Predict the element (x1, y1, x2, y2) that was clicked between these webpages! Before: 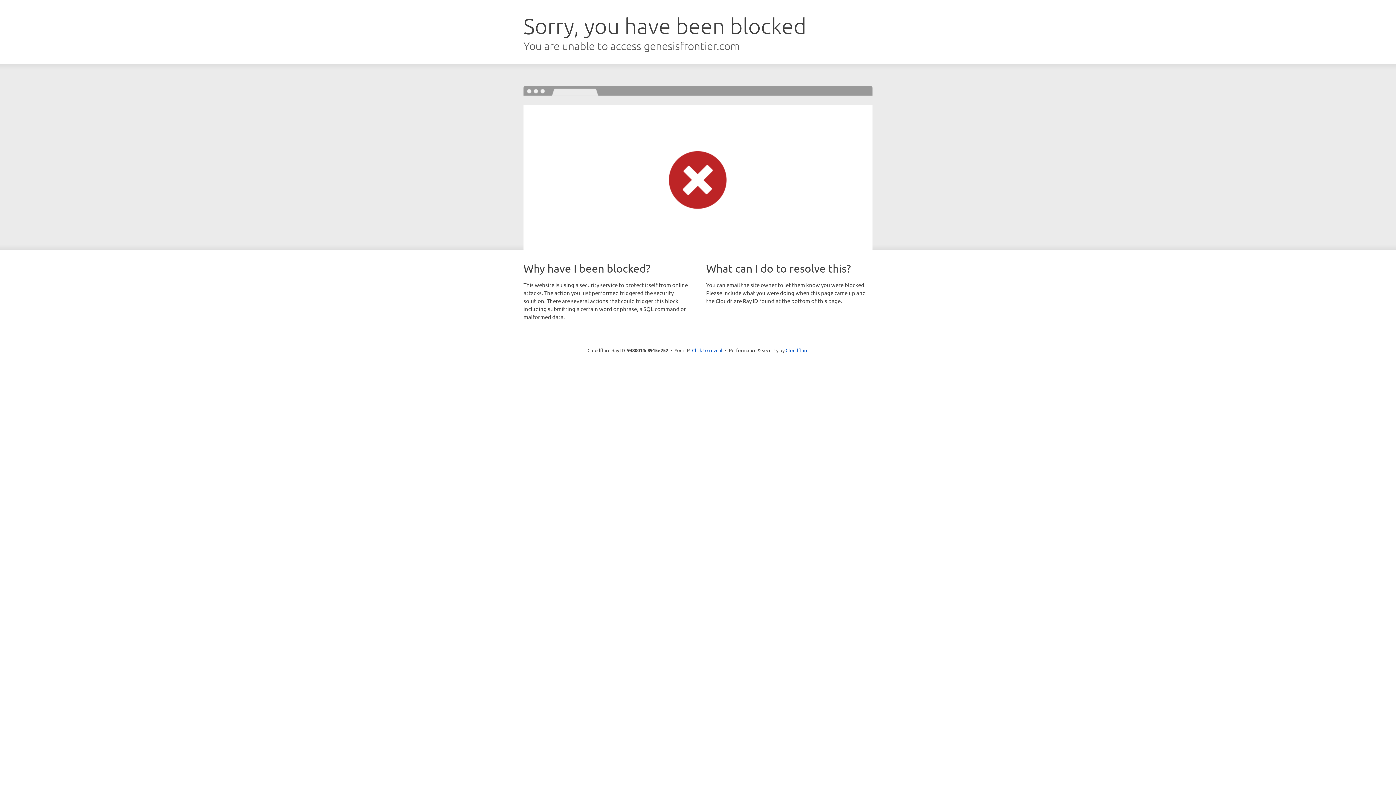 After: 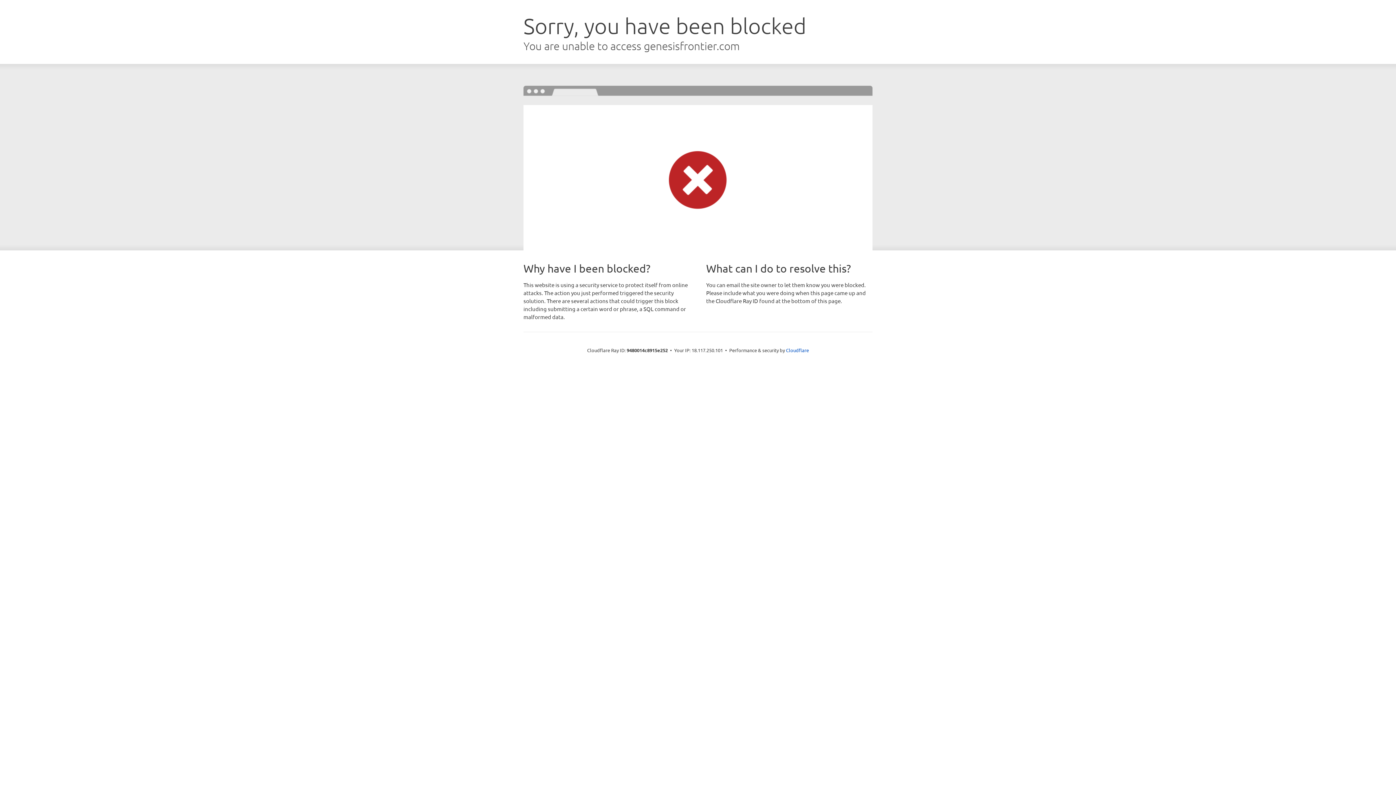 Action: label: Click to reveal bbox: (692, 346, 722, 353)